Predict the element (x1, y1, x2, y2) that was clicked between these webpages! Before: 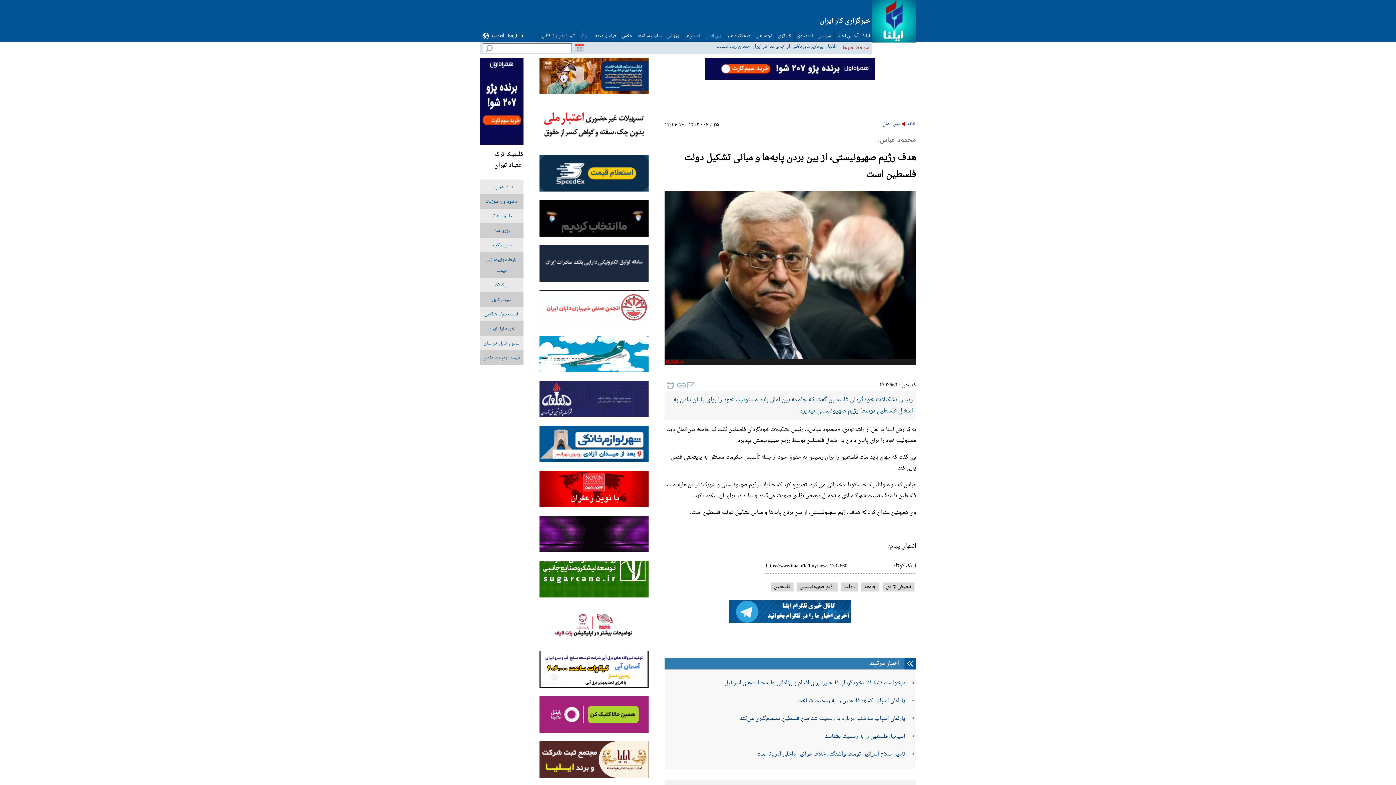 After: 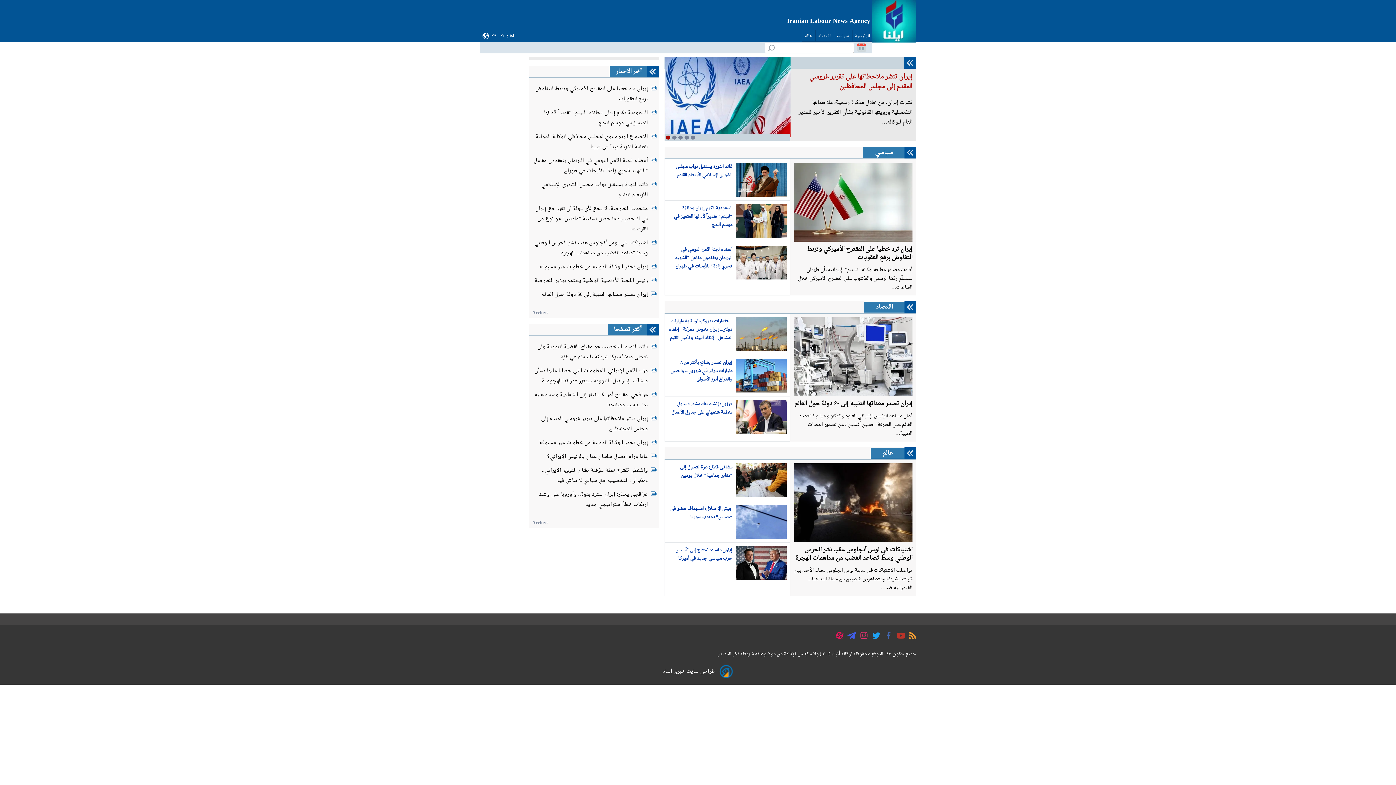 Action: bbox: (489, 31, 506, 40) label: العربیه